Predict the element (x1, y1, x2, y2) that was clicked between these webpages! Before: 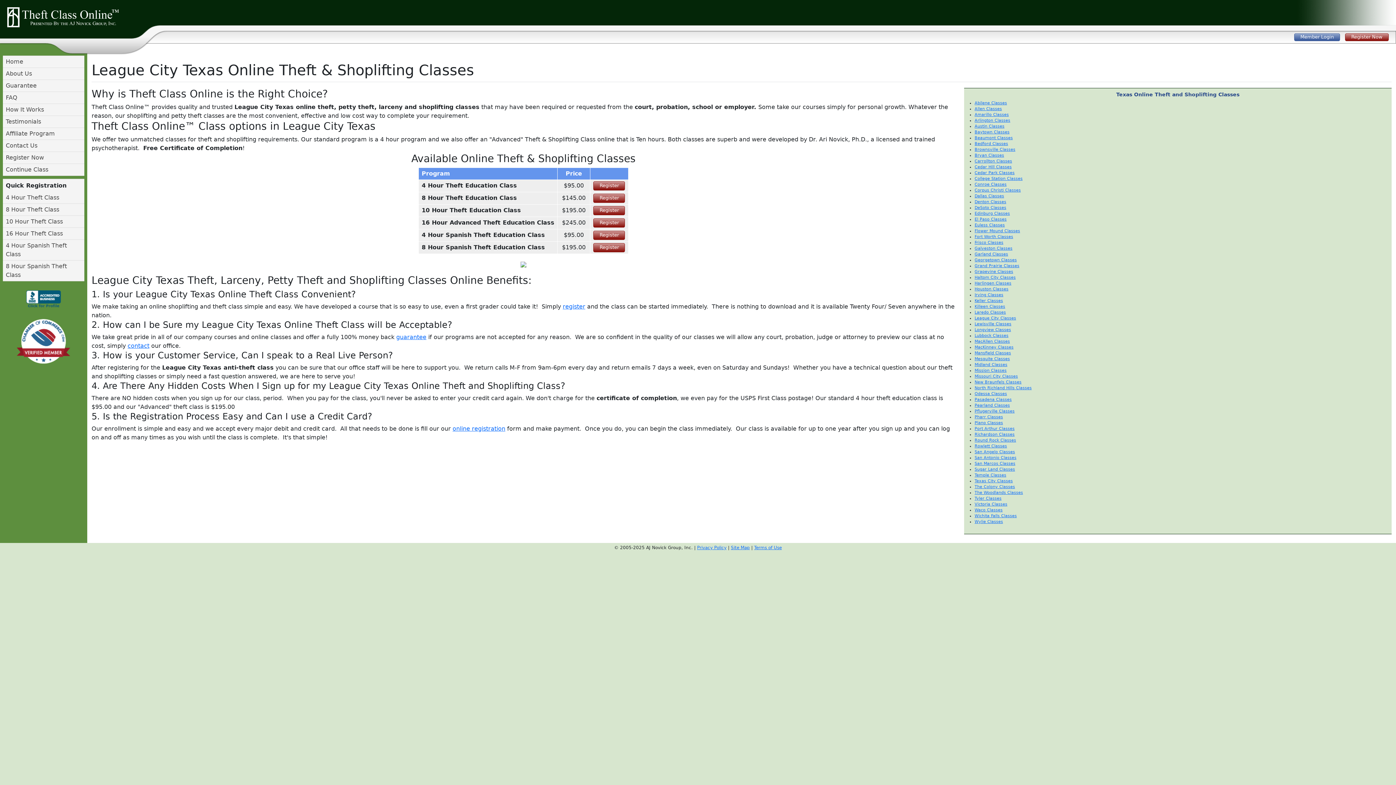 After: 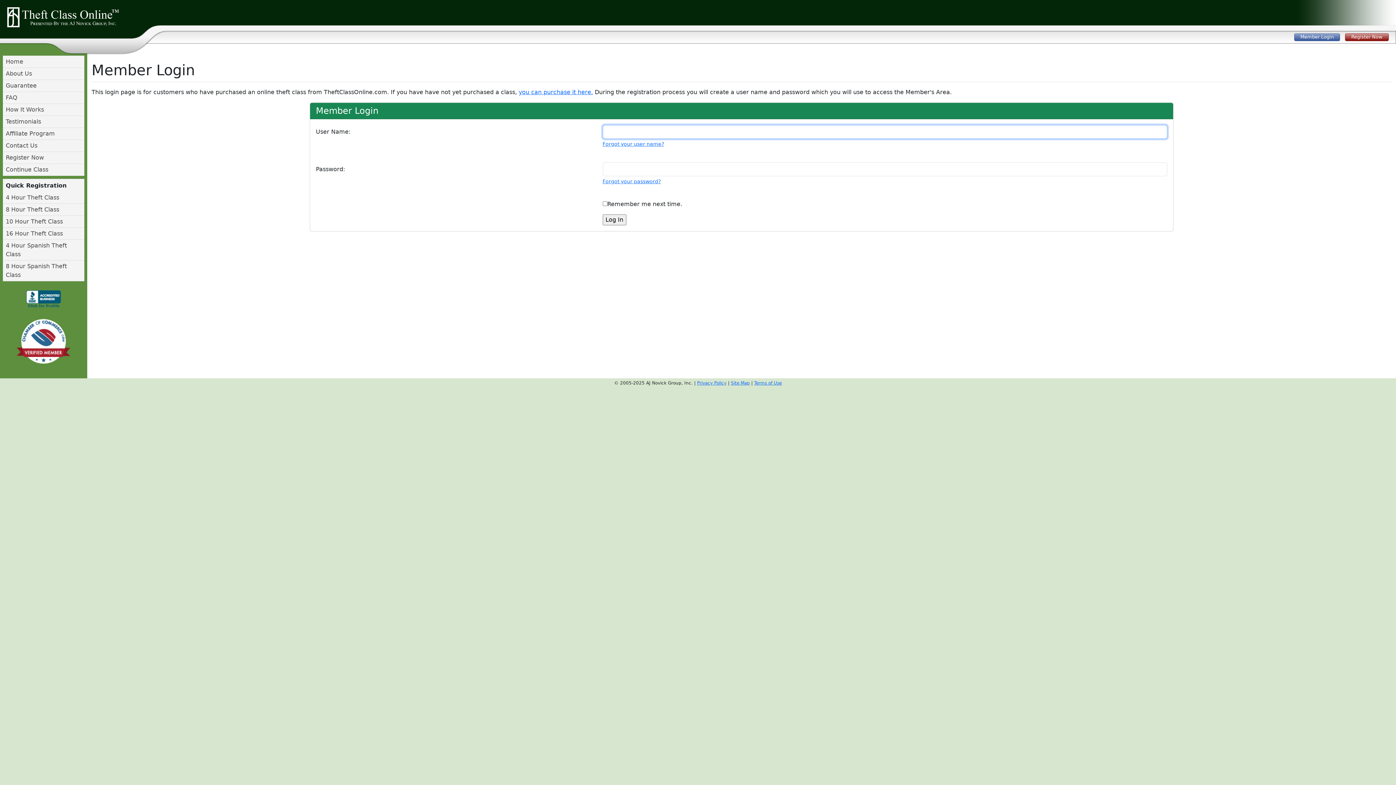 Action: label: Continue Class bbox: (2, 164, 84, 175)